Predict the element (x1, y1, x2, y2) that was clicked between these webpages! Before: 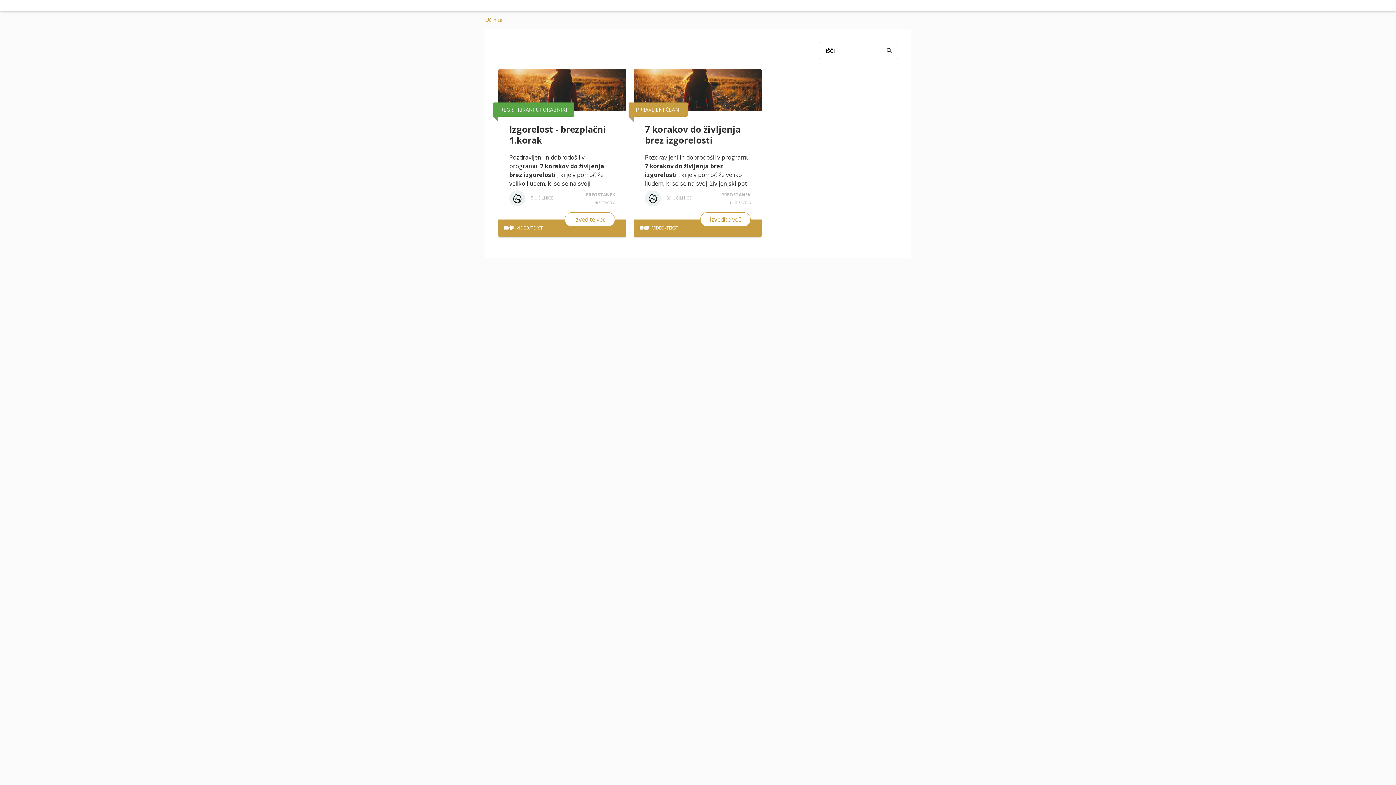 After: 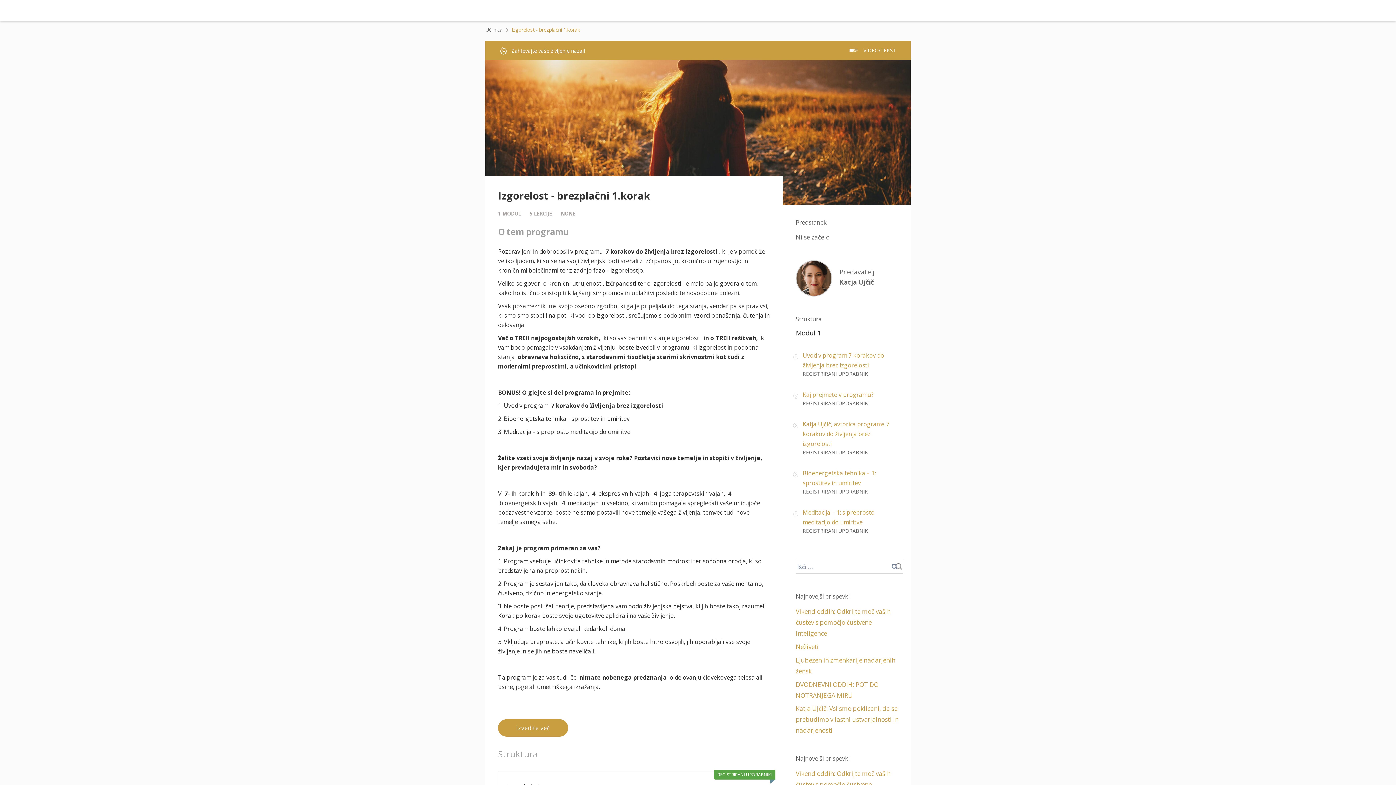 Action: label: Izvedite več bbox: (565, 212, 614, 226)